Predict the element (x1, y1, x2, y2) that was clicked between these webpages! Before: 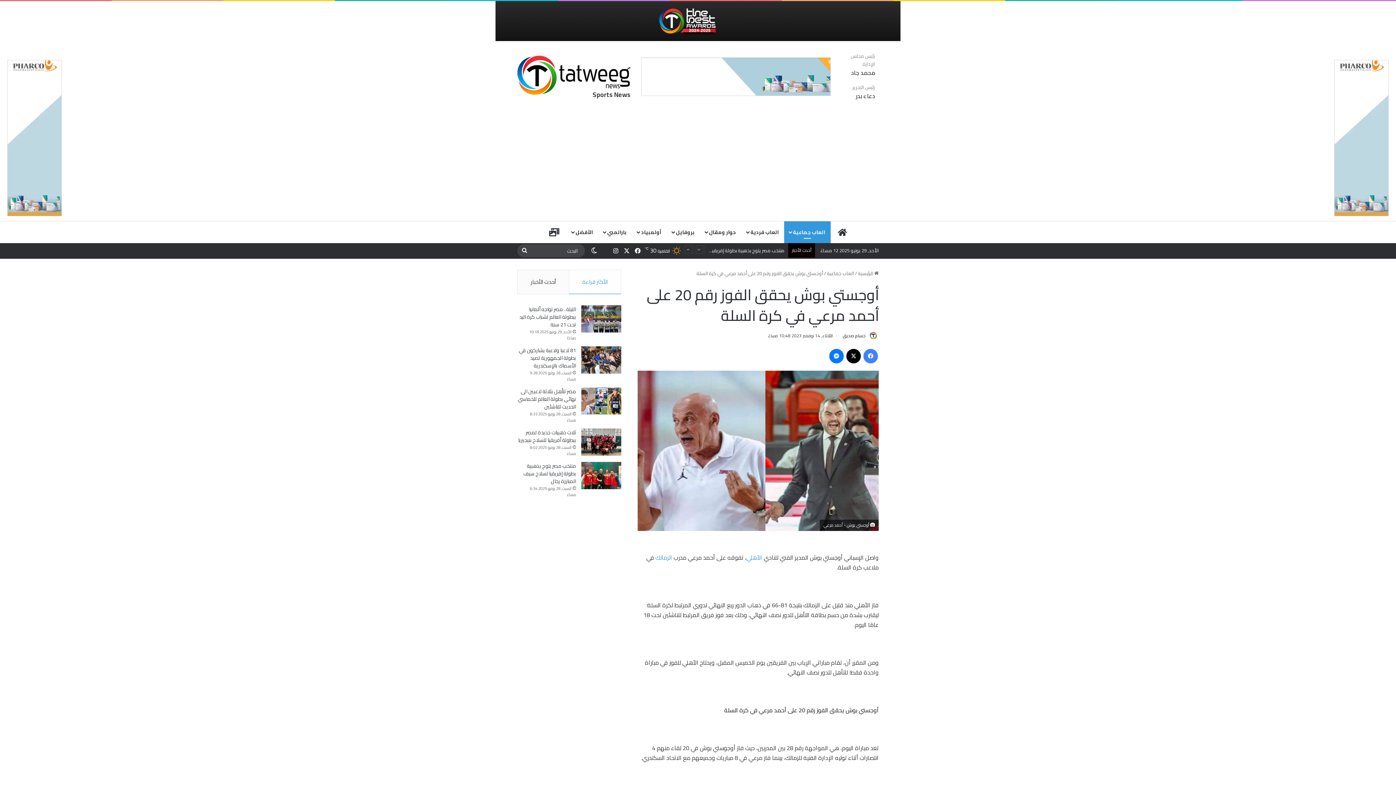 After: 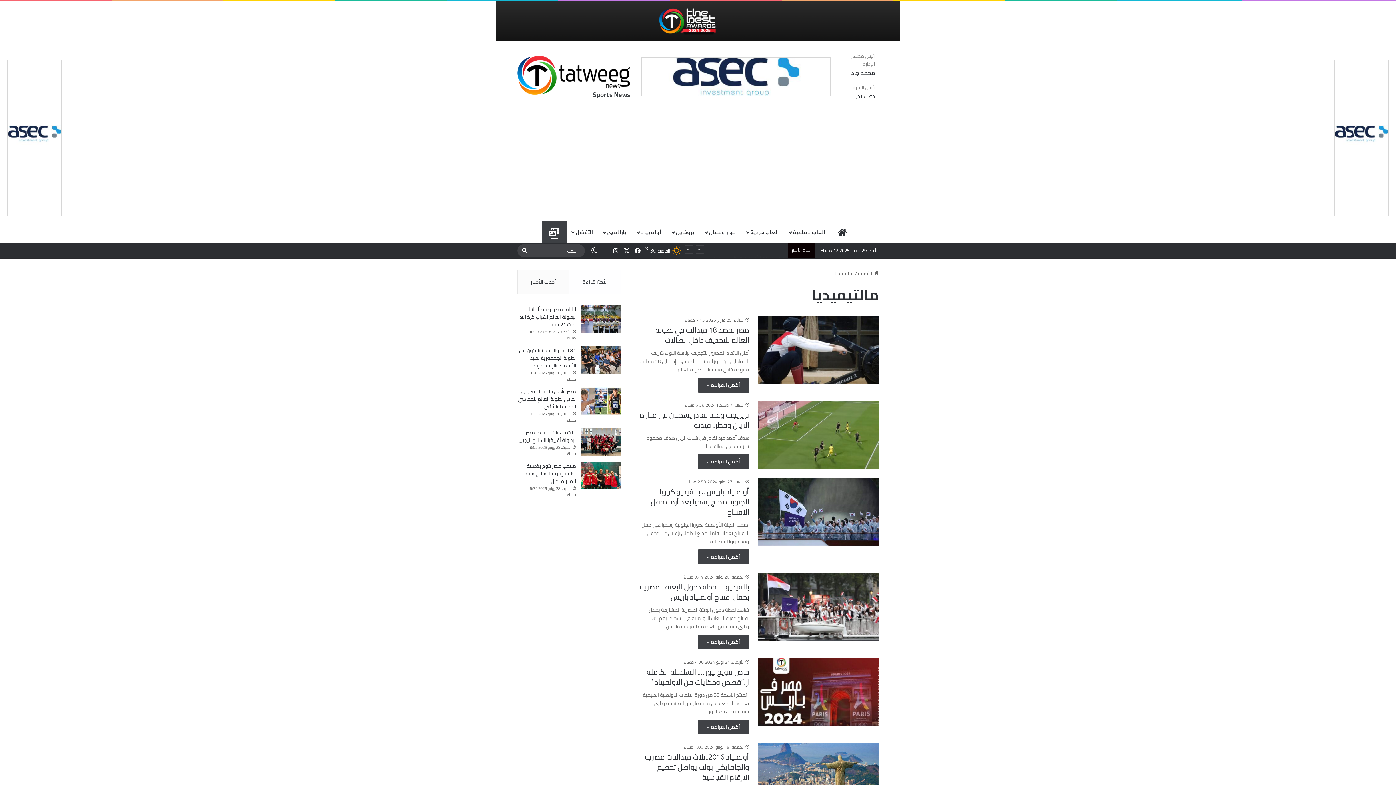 Action: label: مالتيميديا bbox: (542, 221, 566, 243)